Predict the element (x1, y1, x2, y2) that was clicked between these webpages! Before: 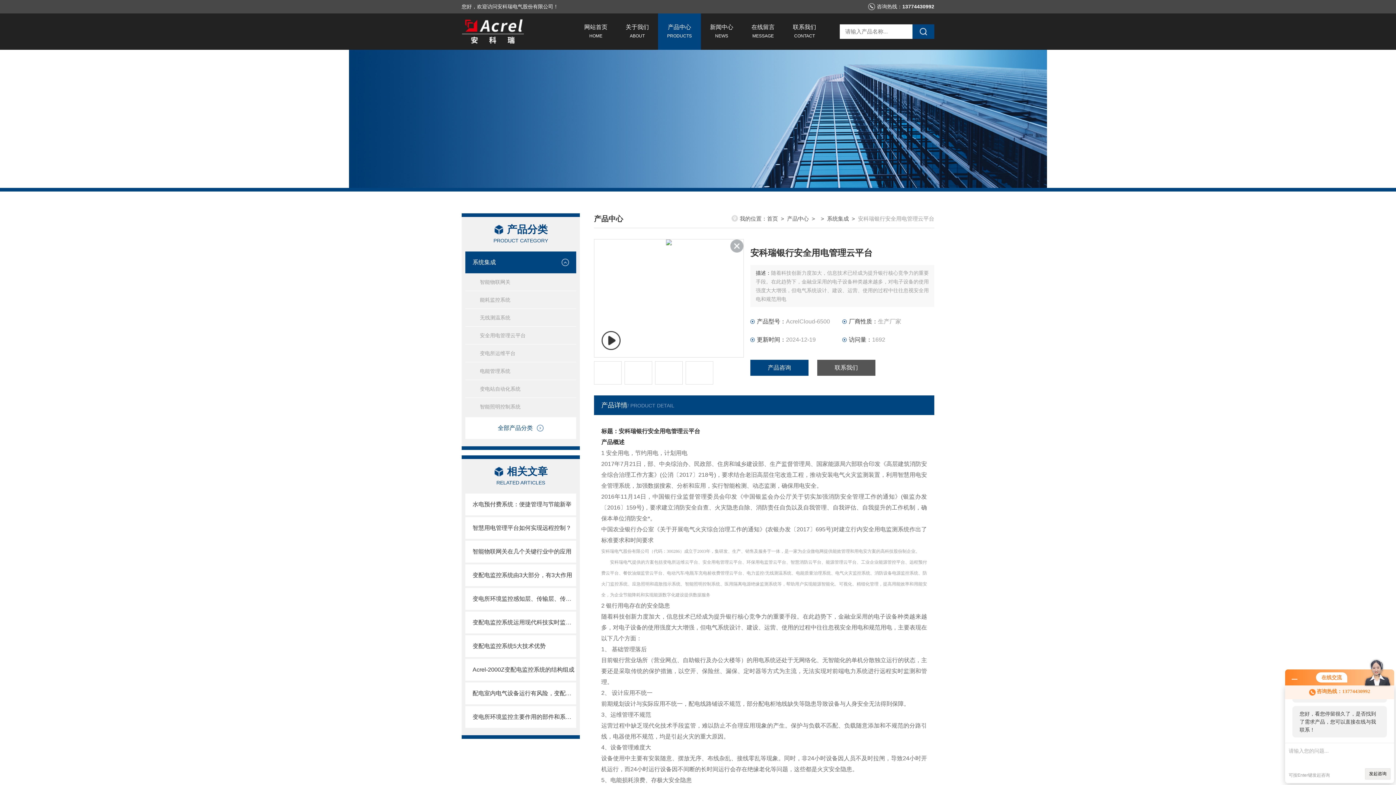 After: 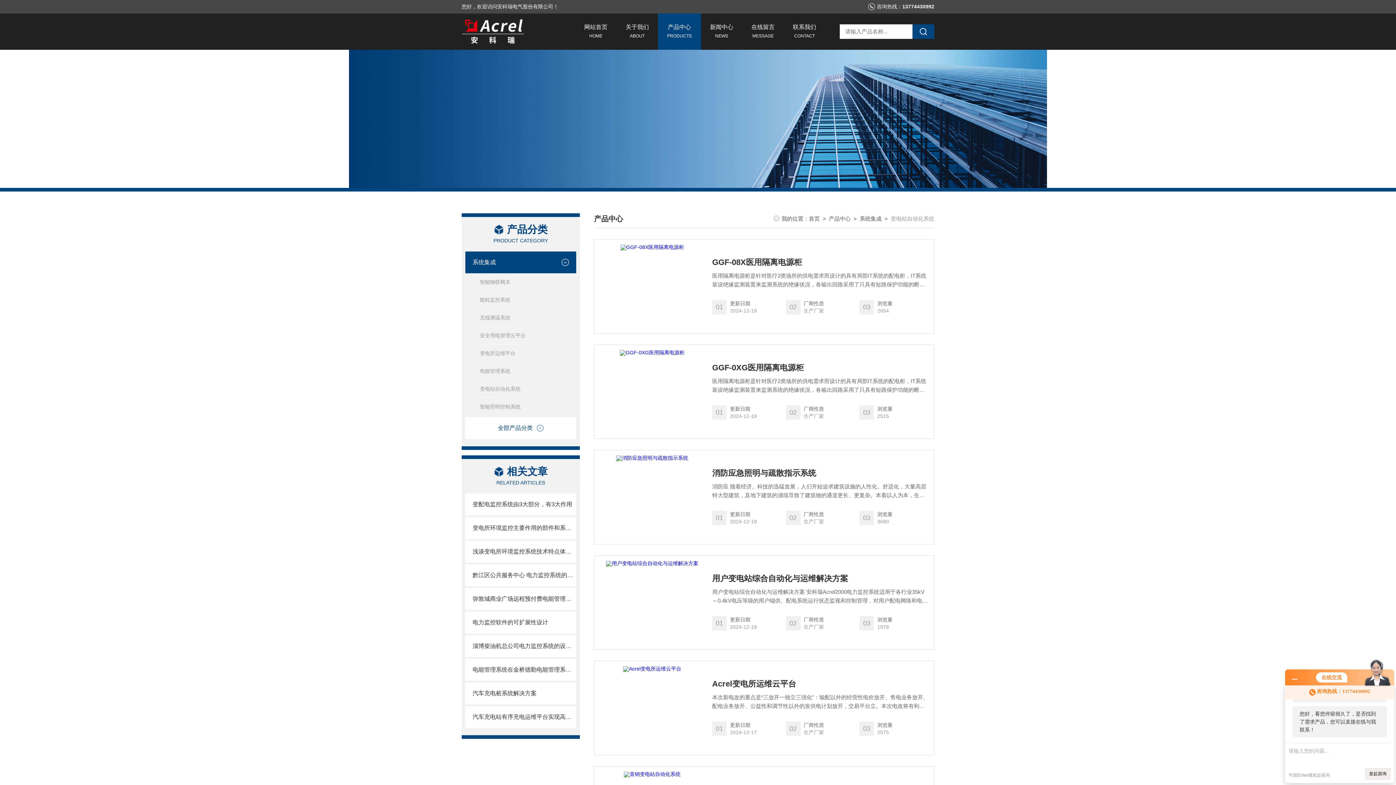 Action: label: 变电站自动化系统 bbox: (465, 380, 576, 397)